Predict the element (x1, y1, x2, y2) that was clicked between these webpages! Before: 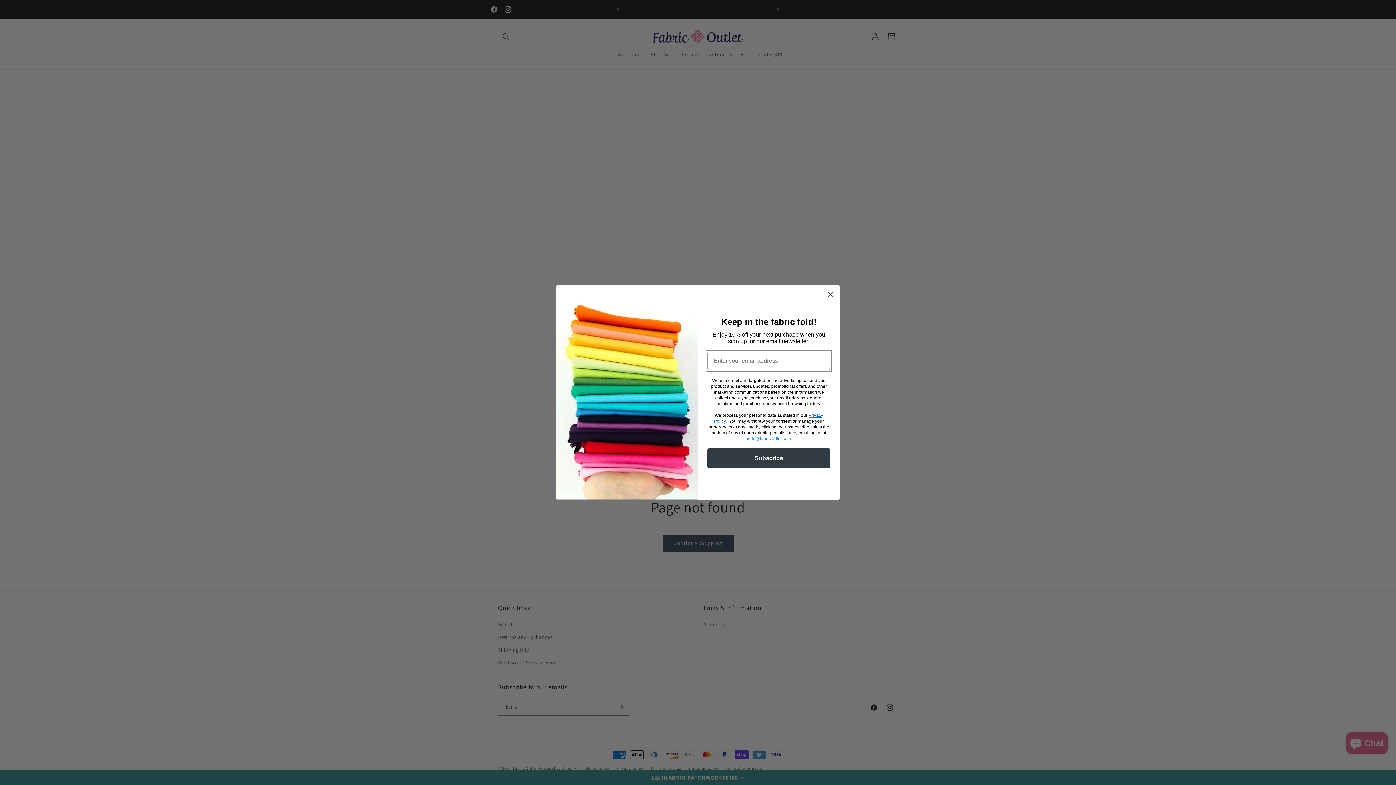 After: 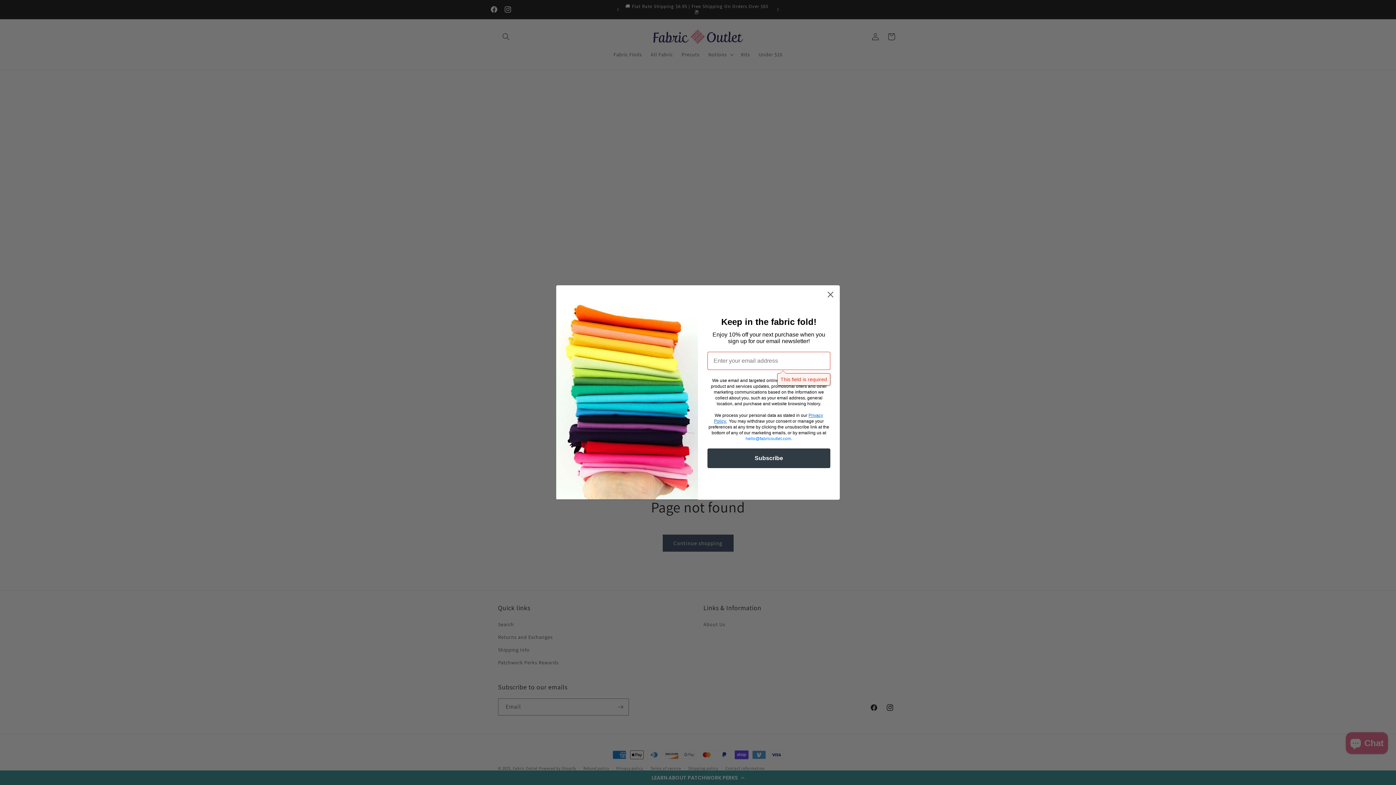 Action: label: Subscribe bbox: (707, 448, 830, 468)